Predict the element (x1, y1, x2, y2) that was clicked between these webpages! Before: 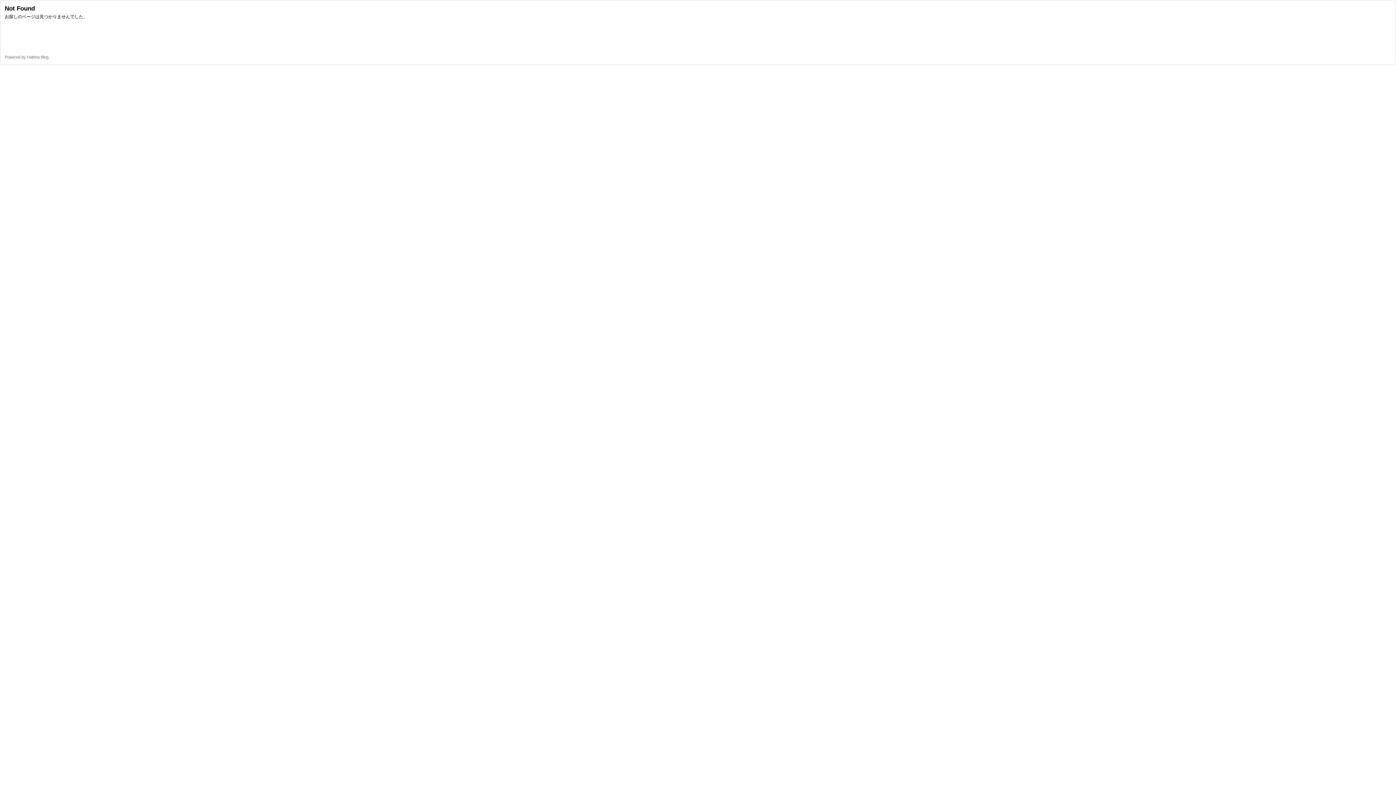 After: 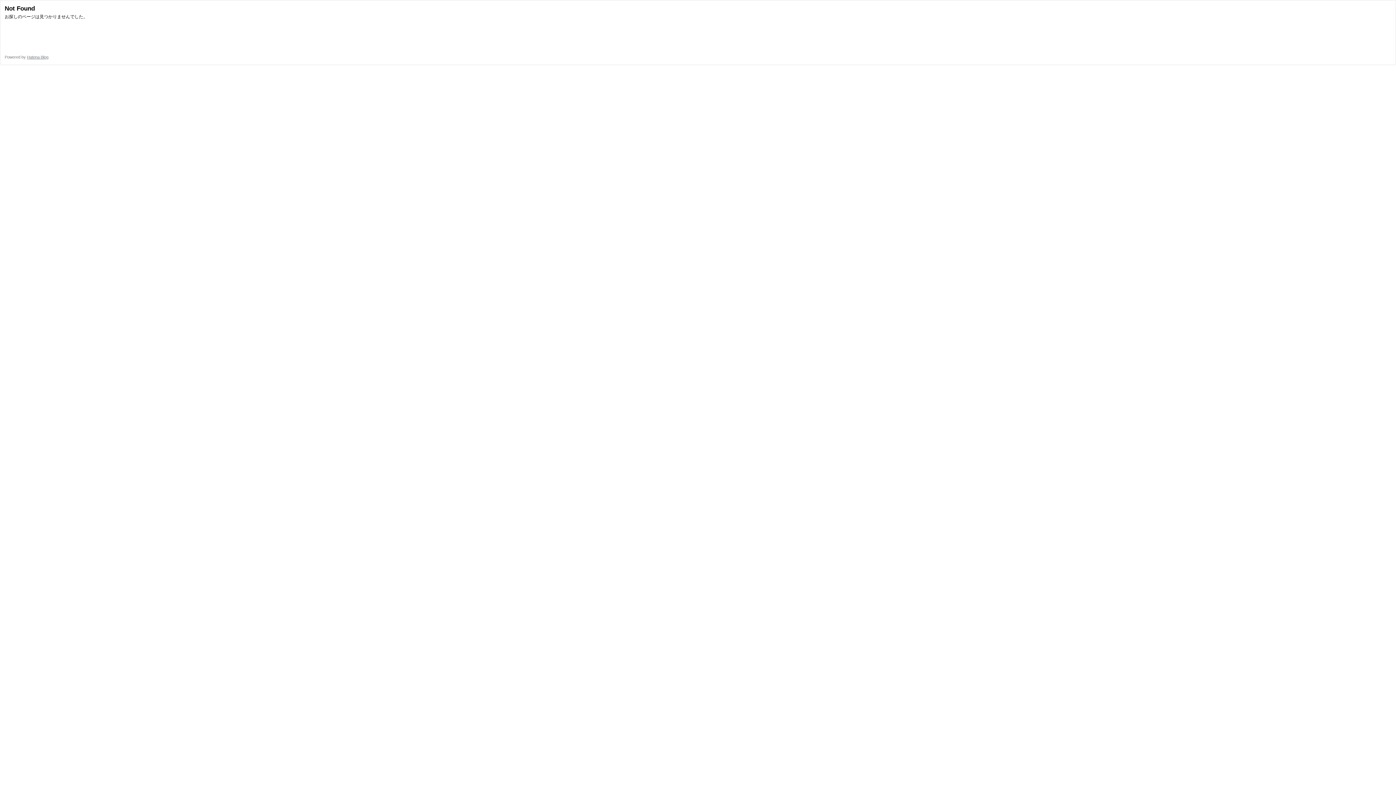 Action: bbox: (26, 54, 48, 59) label: Hatena Blog